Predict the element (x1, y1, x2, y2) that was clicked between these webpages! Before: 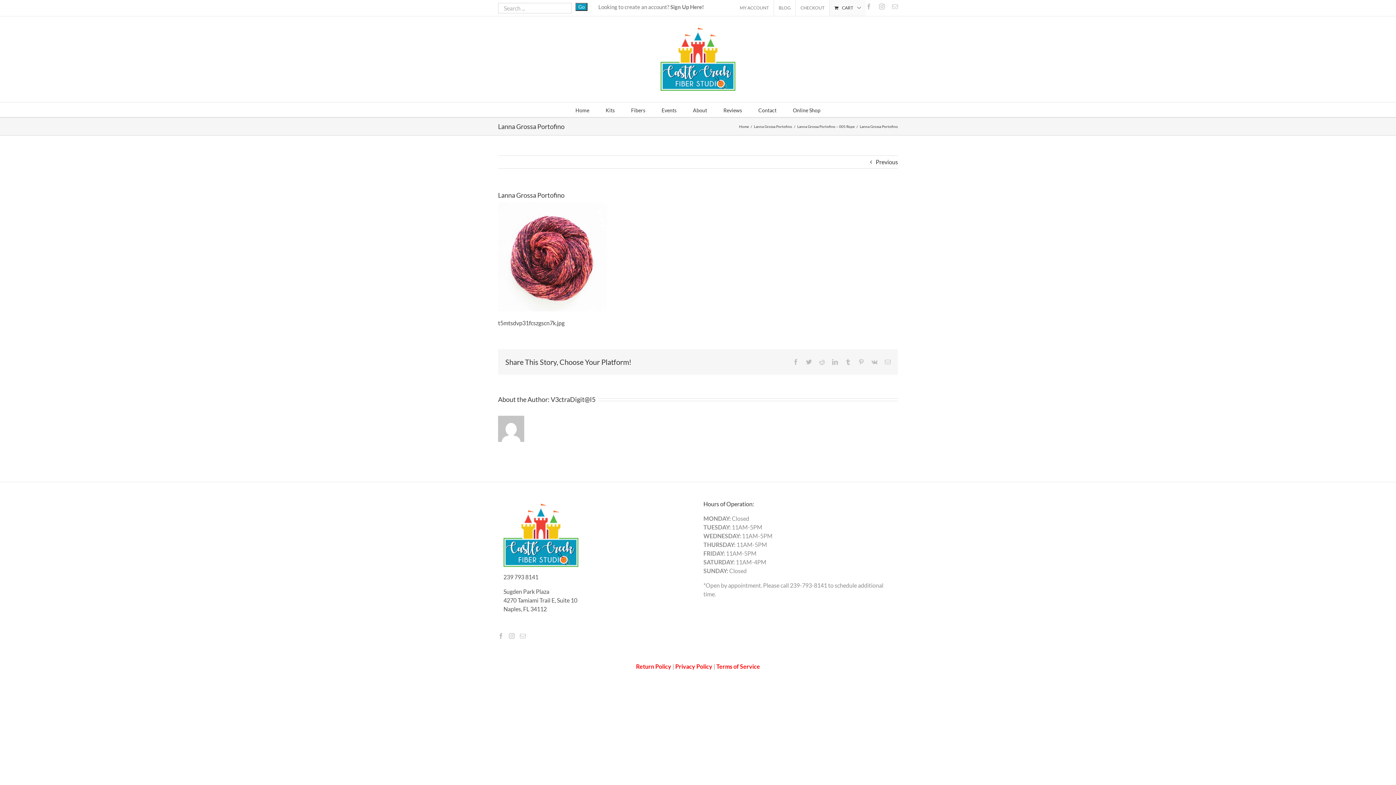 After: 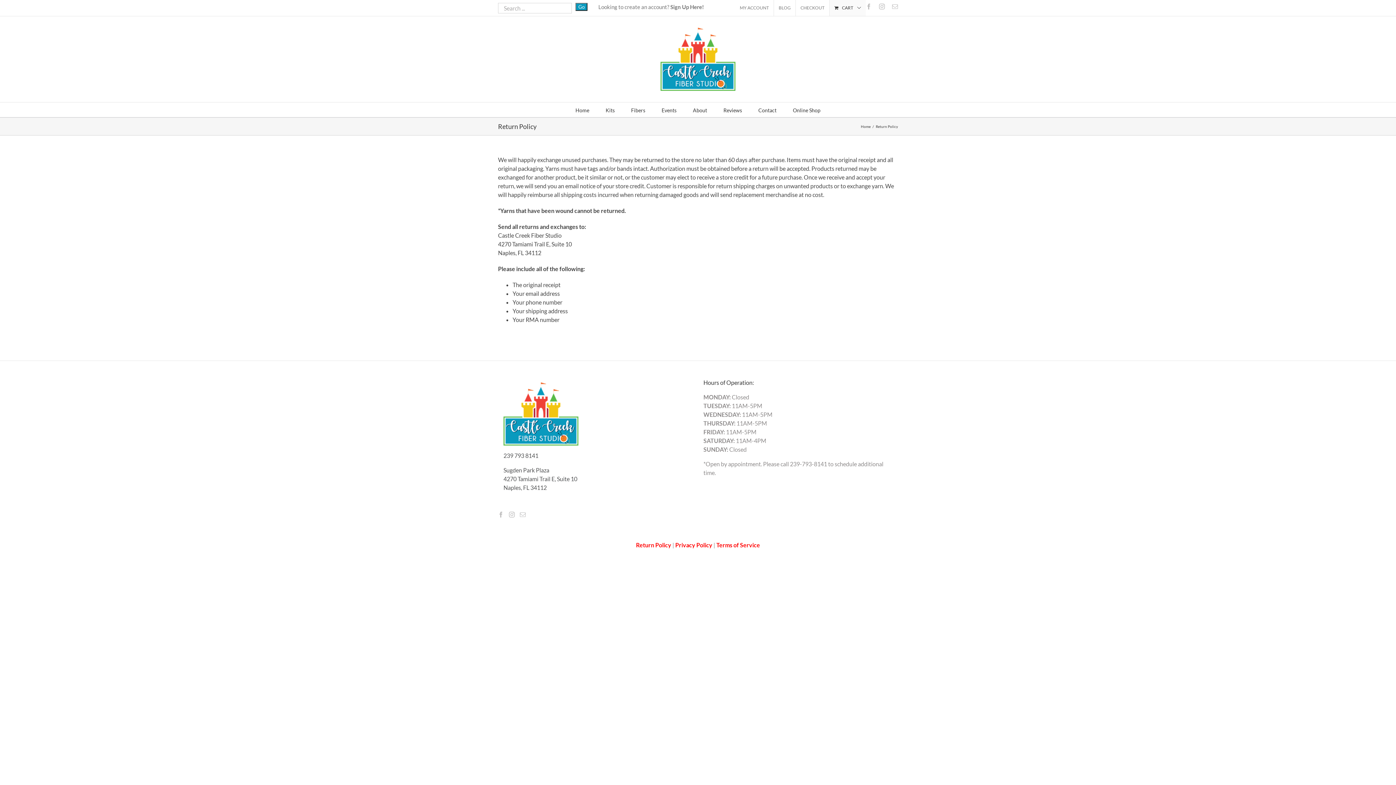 Action: label: Return Policy  bbox: (636, 663, 672, 670)